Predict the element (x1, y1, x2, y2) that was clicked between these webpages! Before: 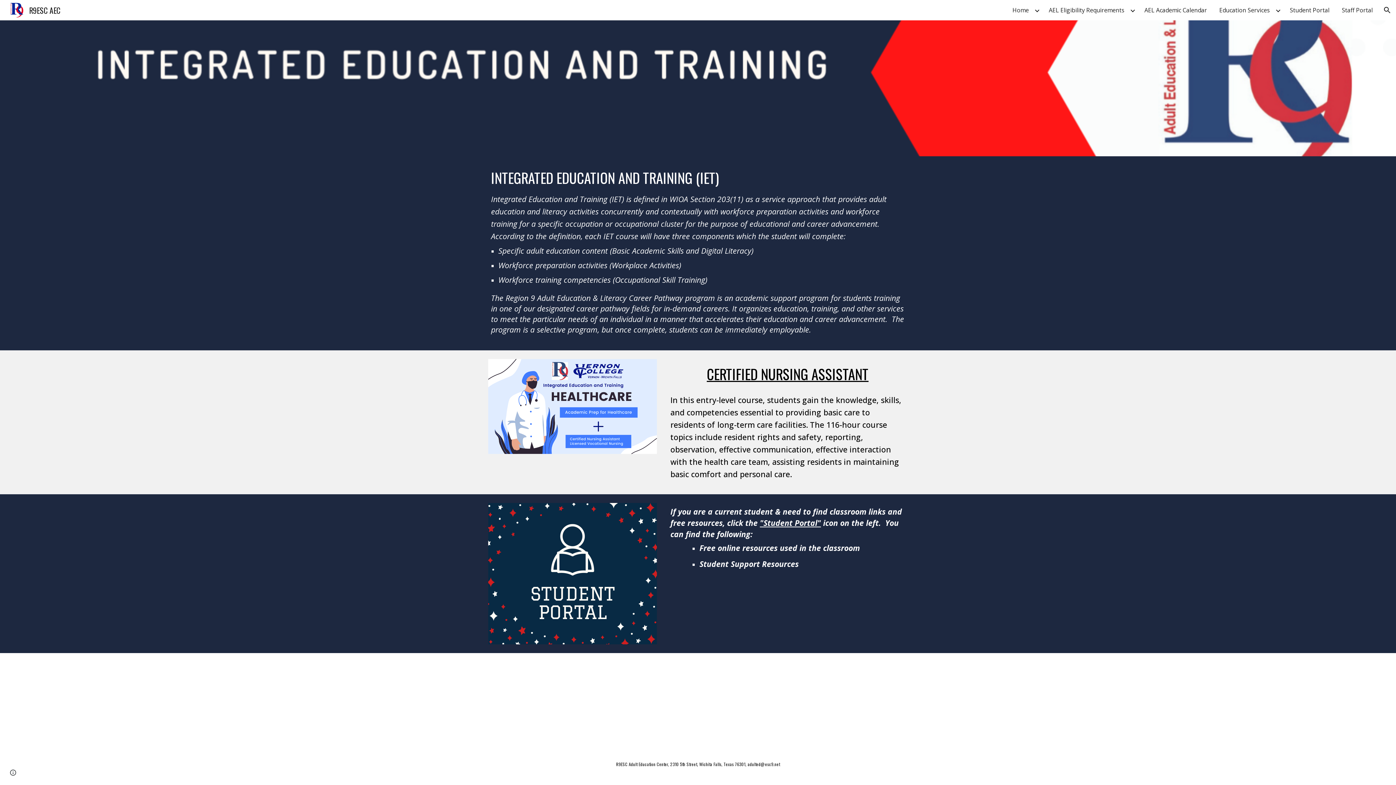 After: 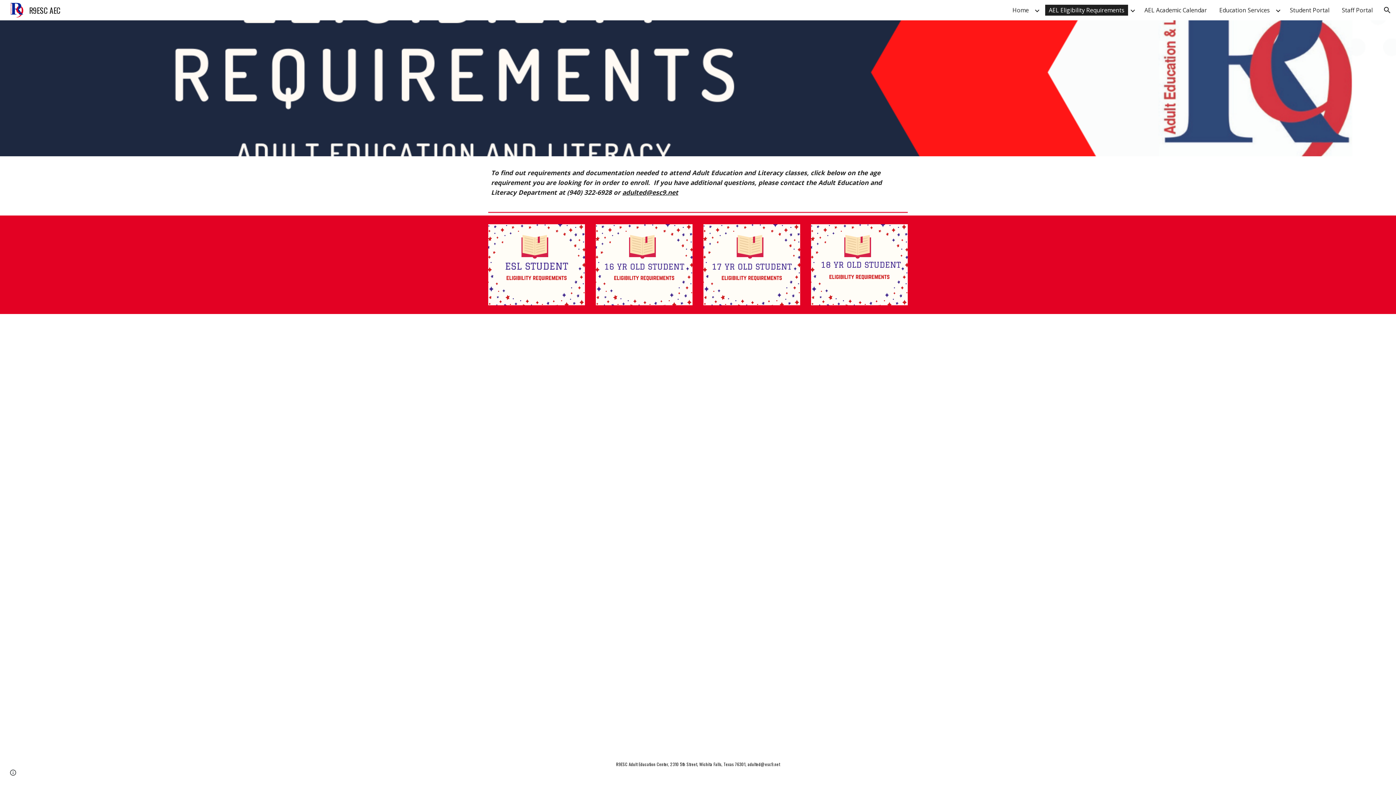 Action: bbox: (1045, 4, 1128, 15) label: AEL Eligibility Requirements